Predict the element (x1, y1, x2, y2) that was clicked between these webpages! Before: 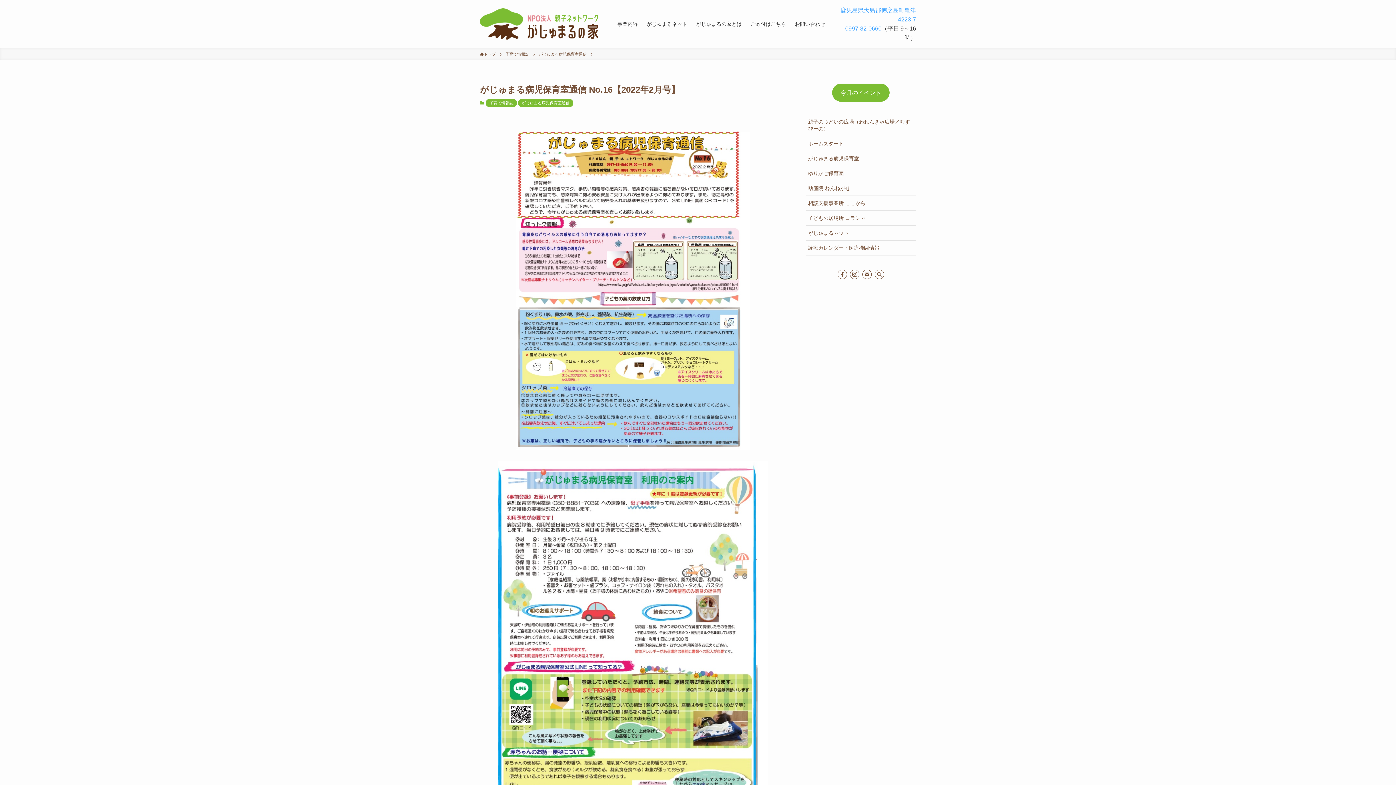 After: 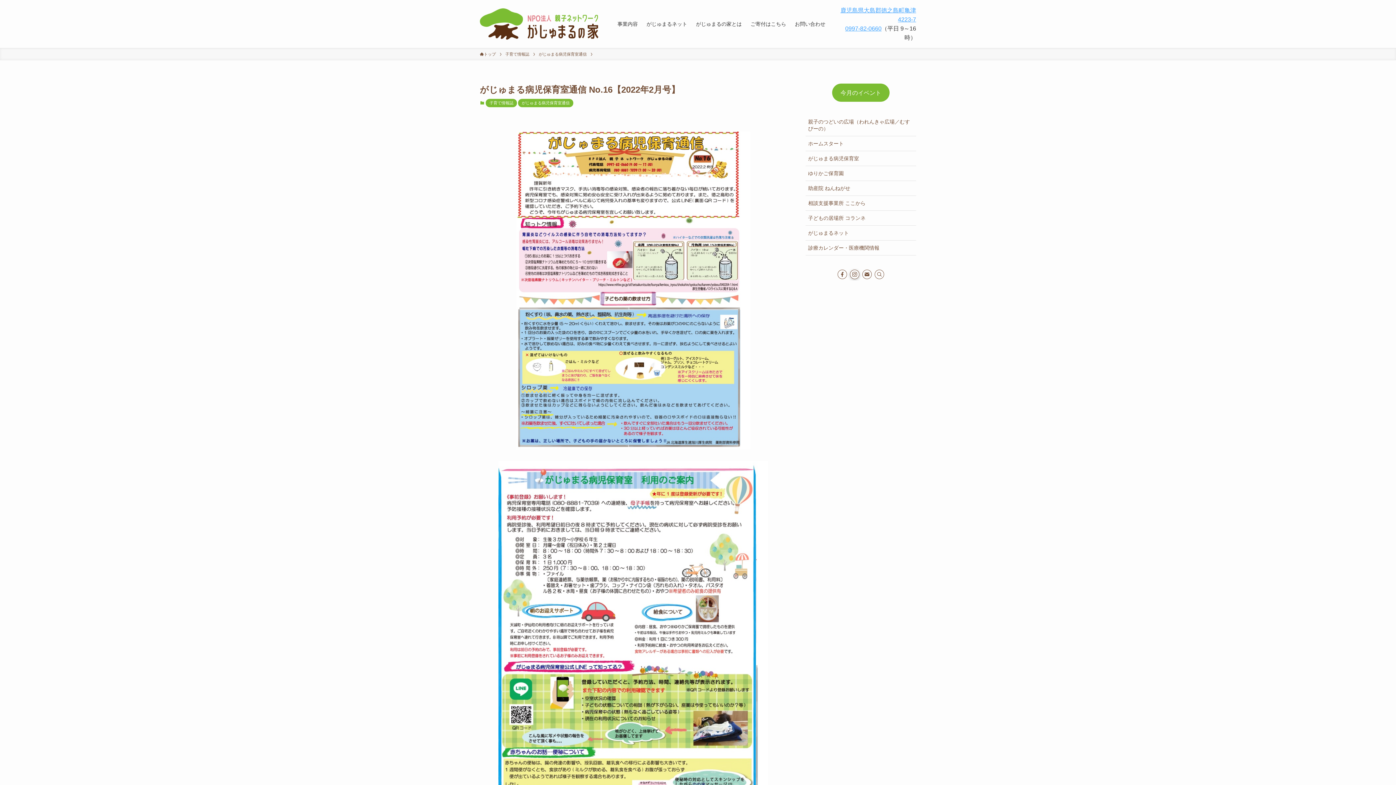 Action: label: instagram bbox: (850, 269, 859, 279)